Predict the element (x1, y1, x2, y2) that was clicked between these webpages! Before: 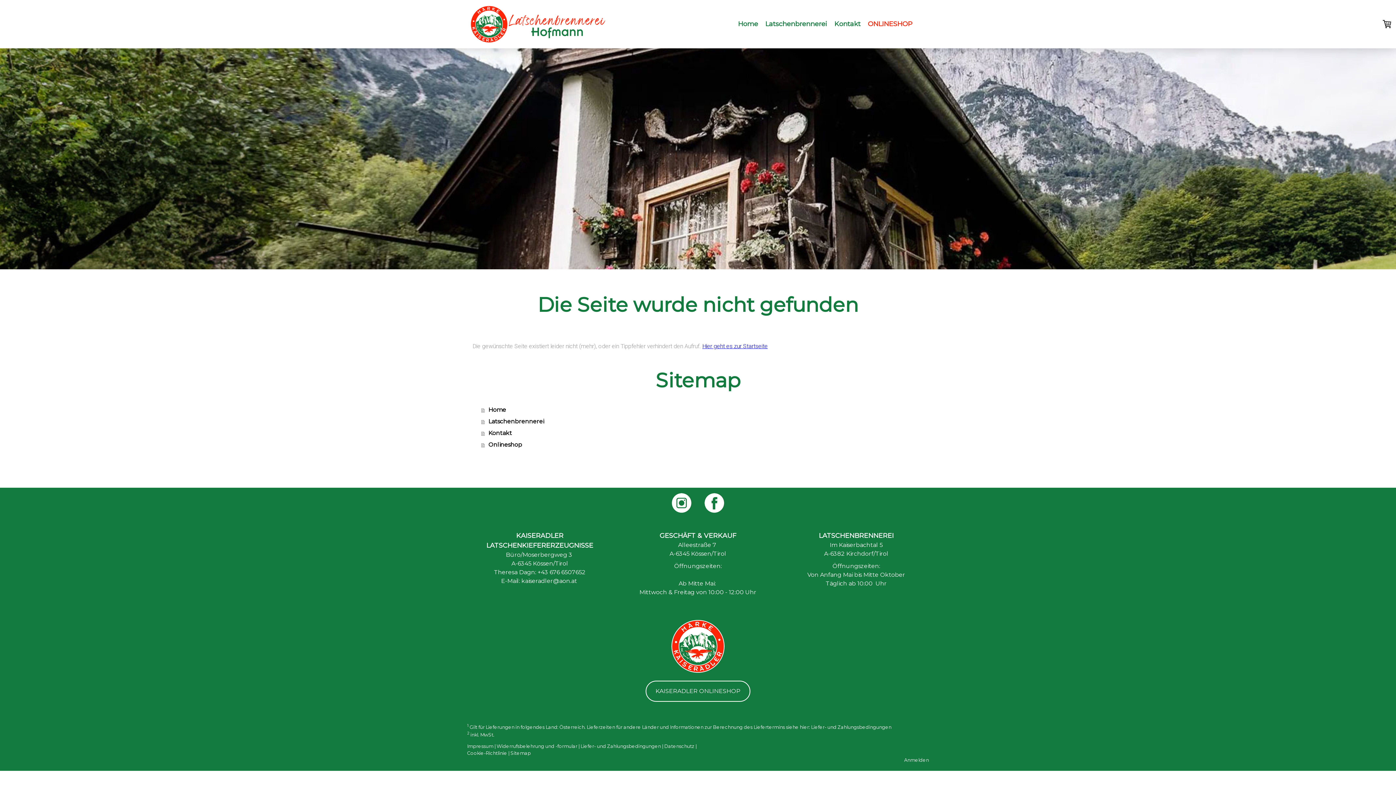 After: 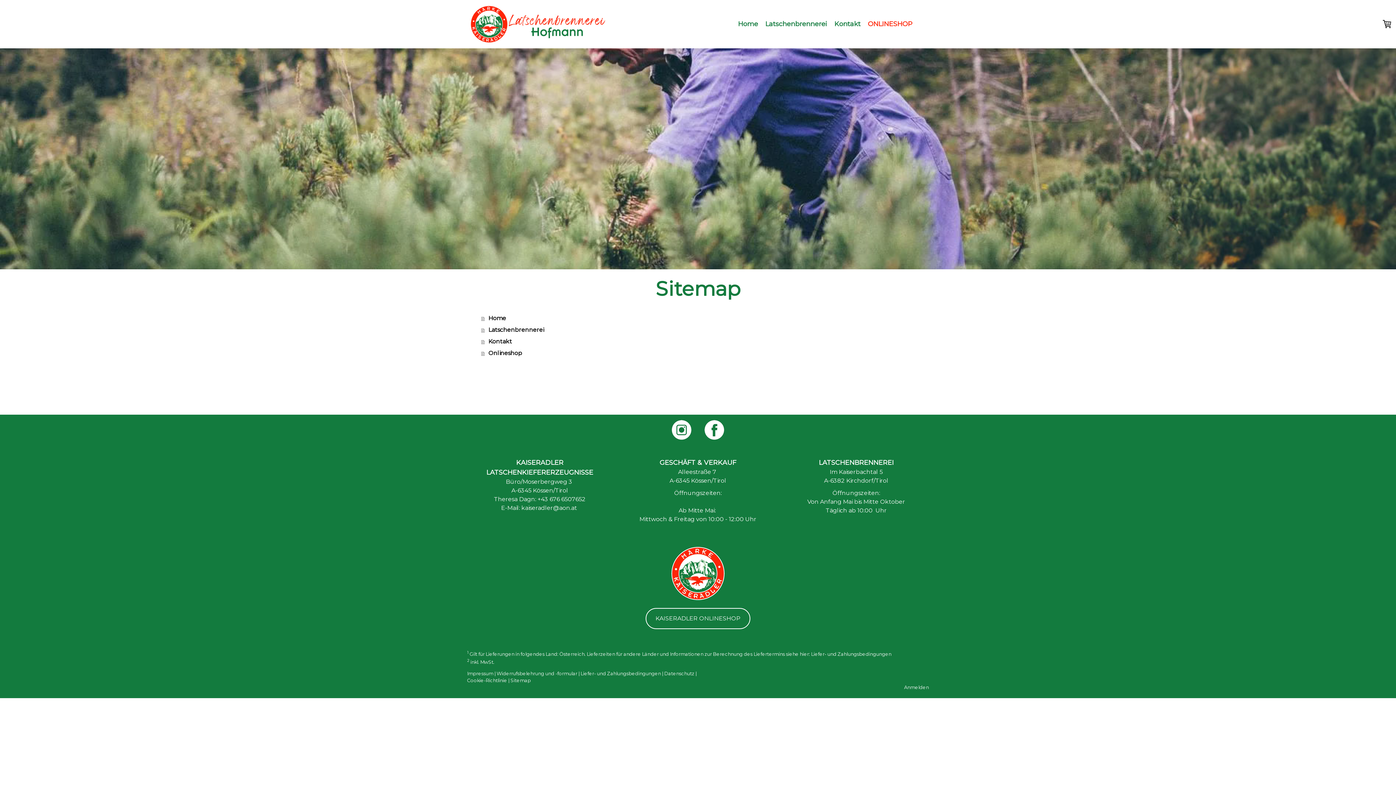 Action: bbox: (510, 751, 530, 756) label: Sitemap